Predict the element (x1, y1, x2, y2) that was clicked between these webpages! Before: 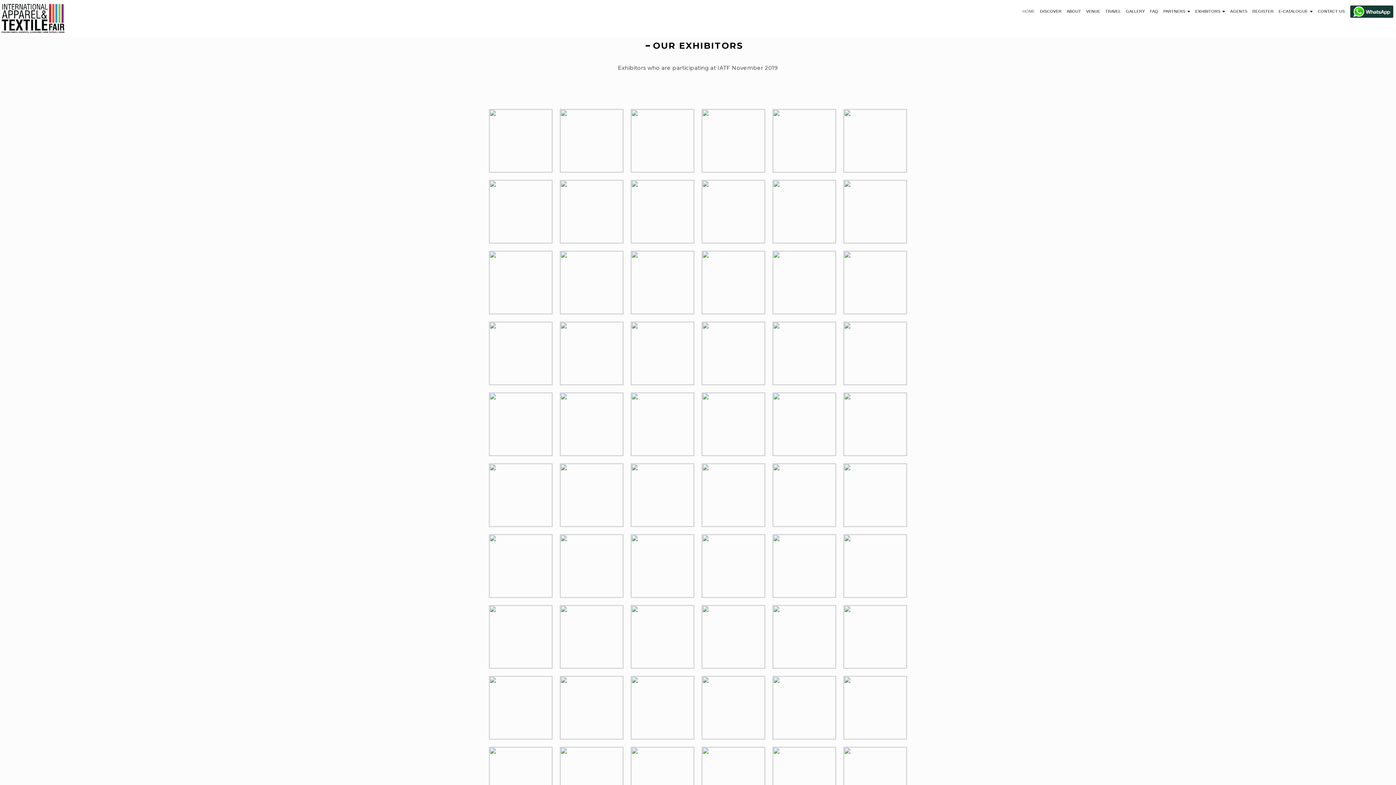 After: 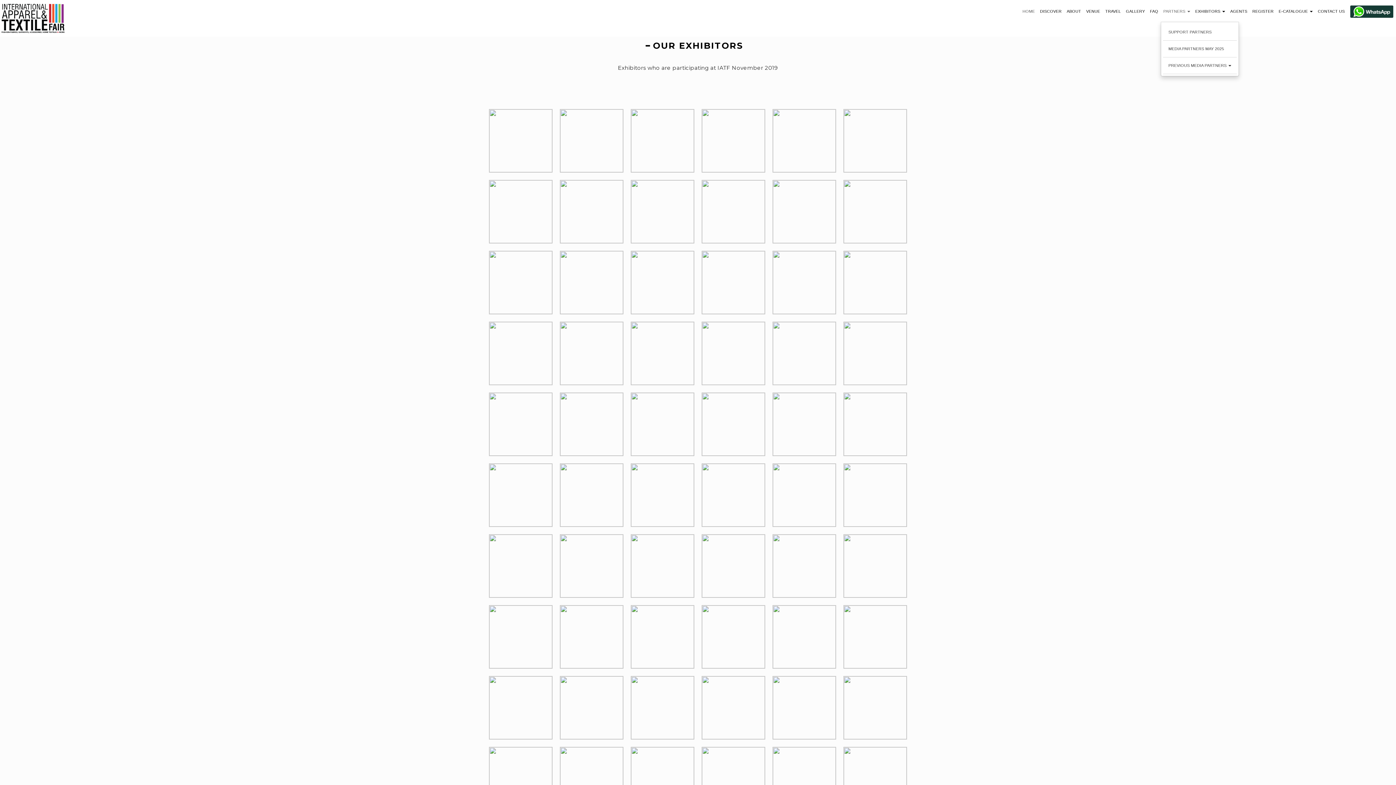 Action: bbox: (1163, 7, 1190, 15) label: PARTNERS 